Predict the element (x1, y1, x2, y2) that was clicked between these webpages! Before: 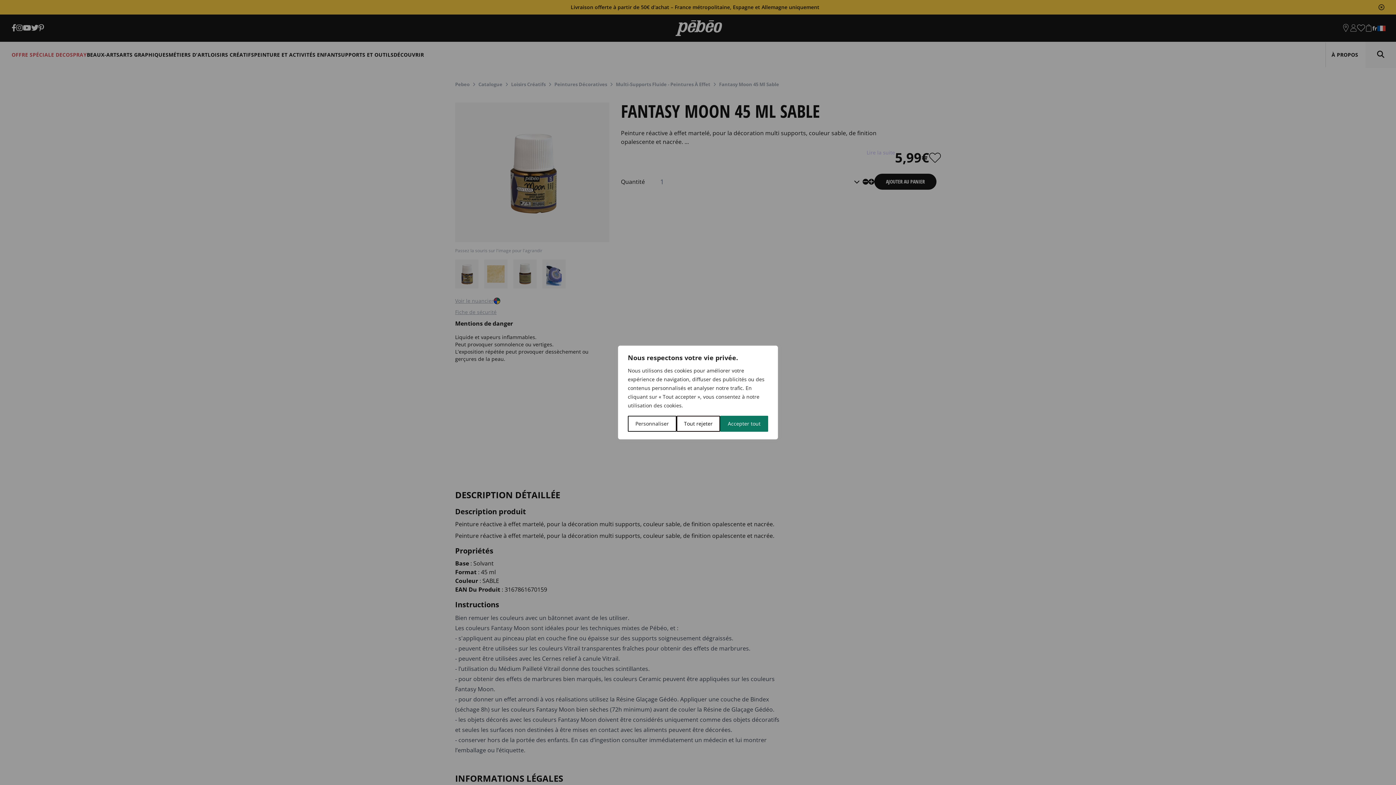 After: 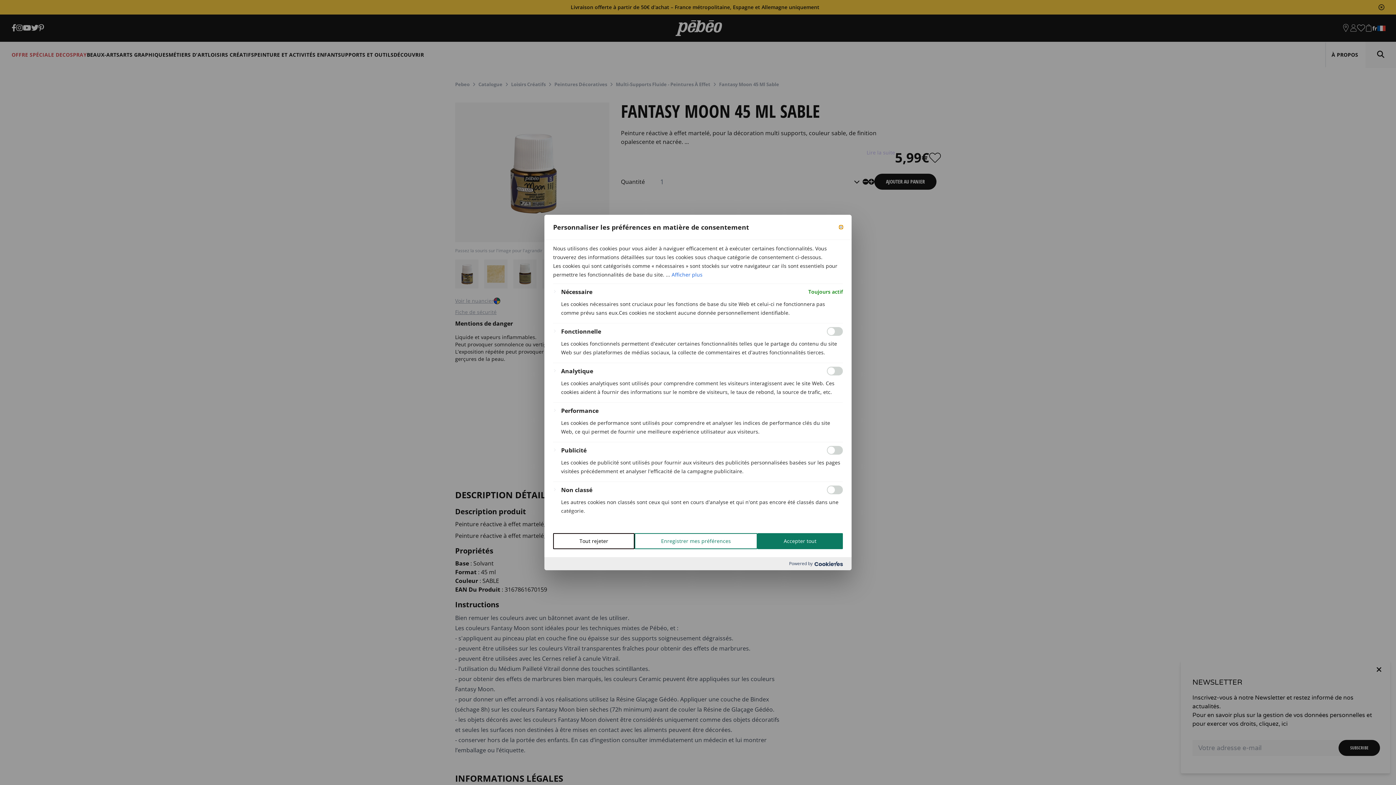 Action: label: Personnaliser bbox: (628, 416, 676, 432)